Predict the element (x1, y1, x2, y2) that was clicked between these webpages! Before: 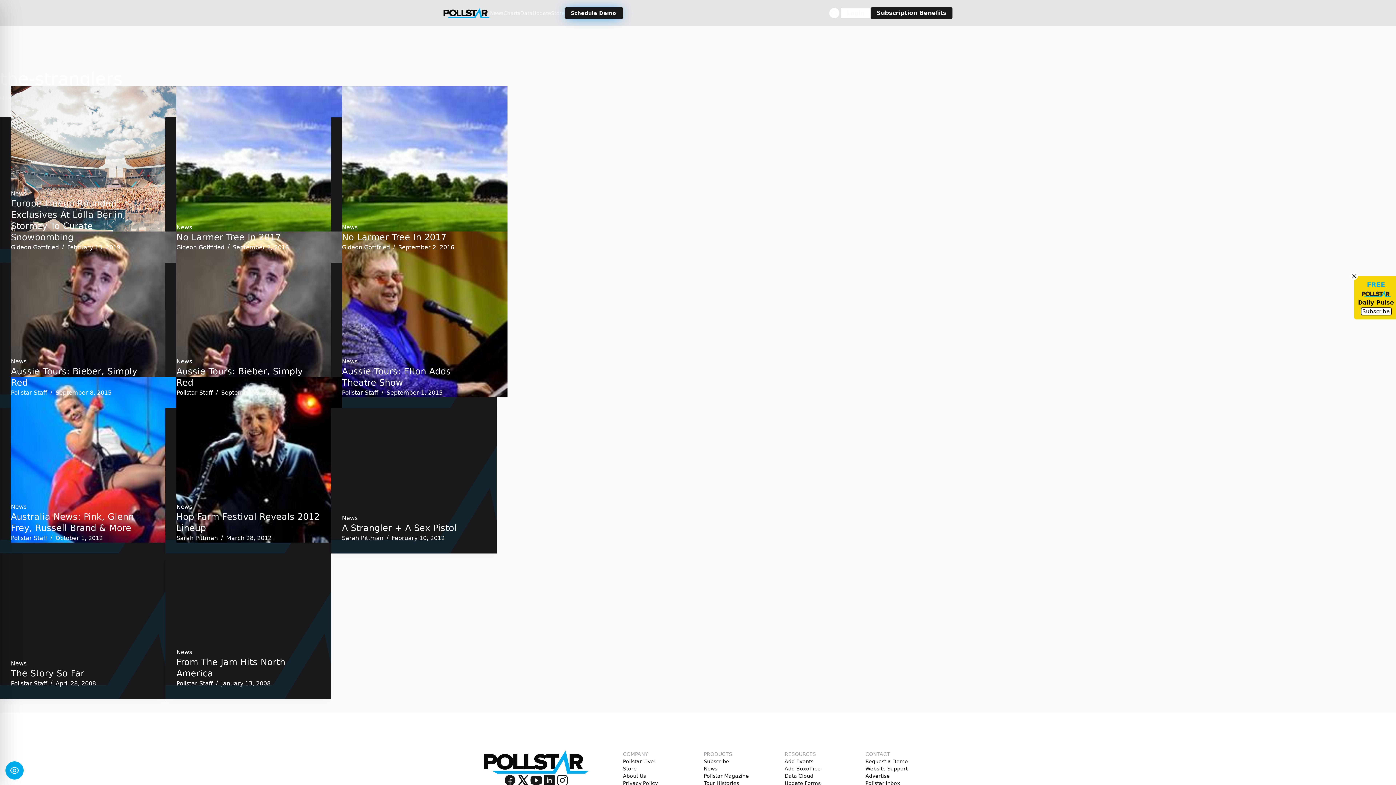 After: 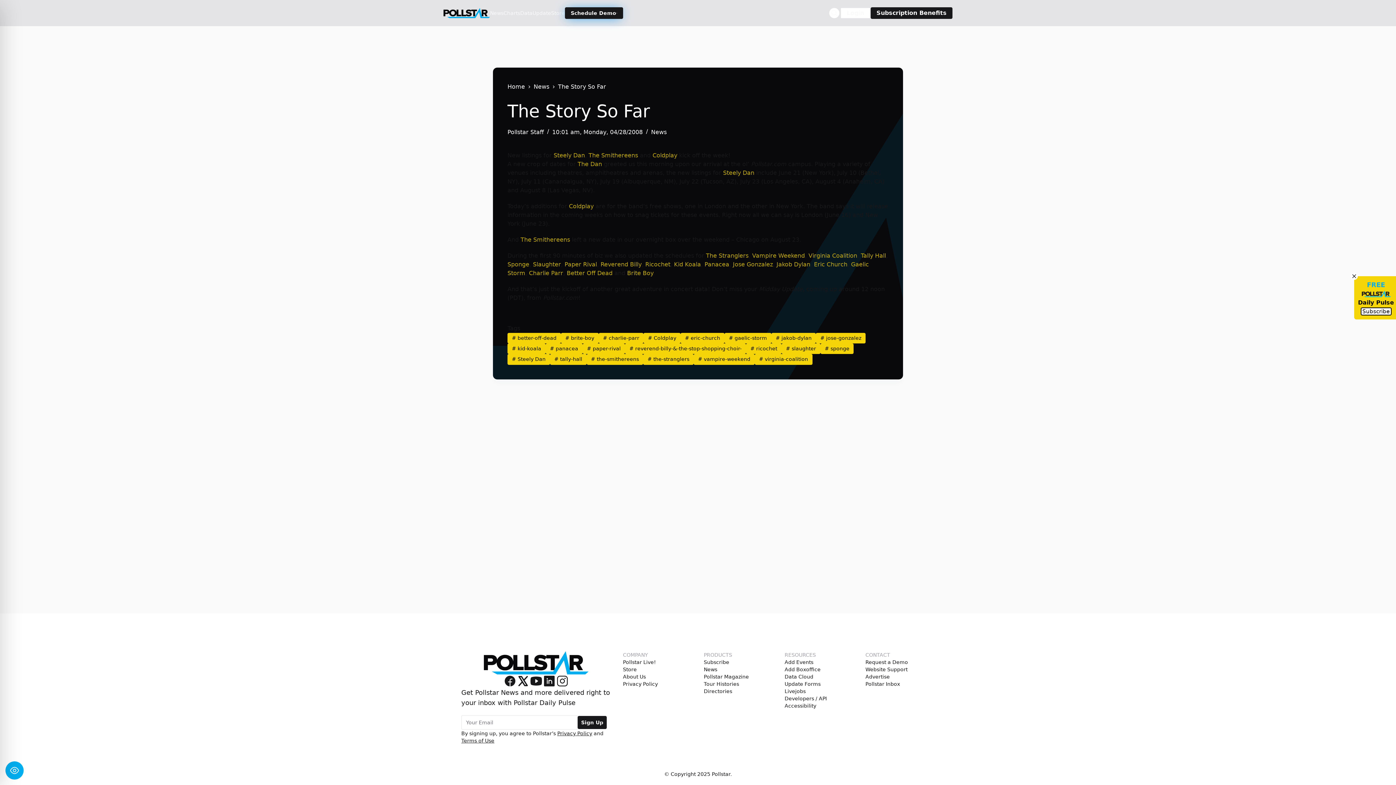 Action: label: The Story So Far bbox: (10, 668, 84, 678)